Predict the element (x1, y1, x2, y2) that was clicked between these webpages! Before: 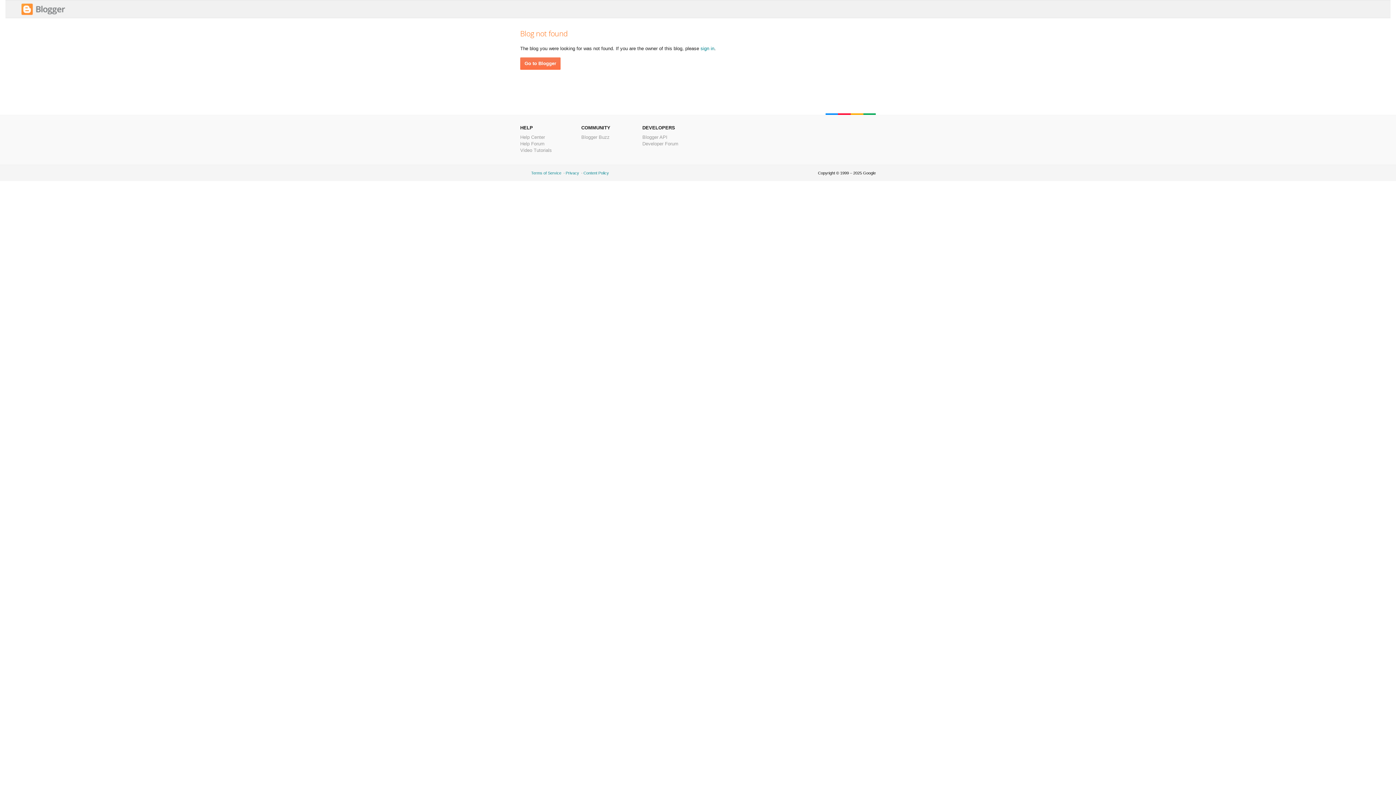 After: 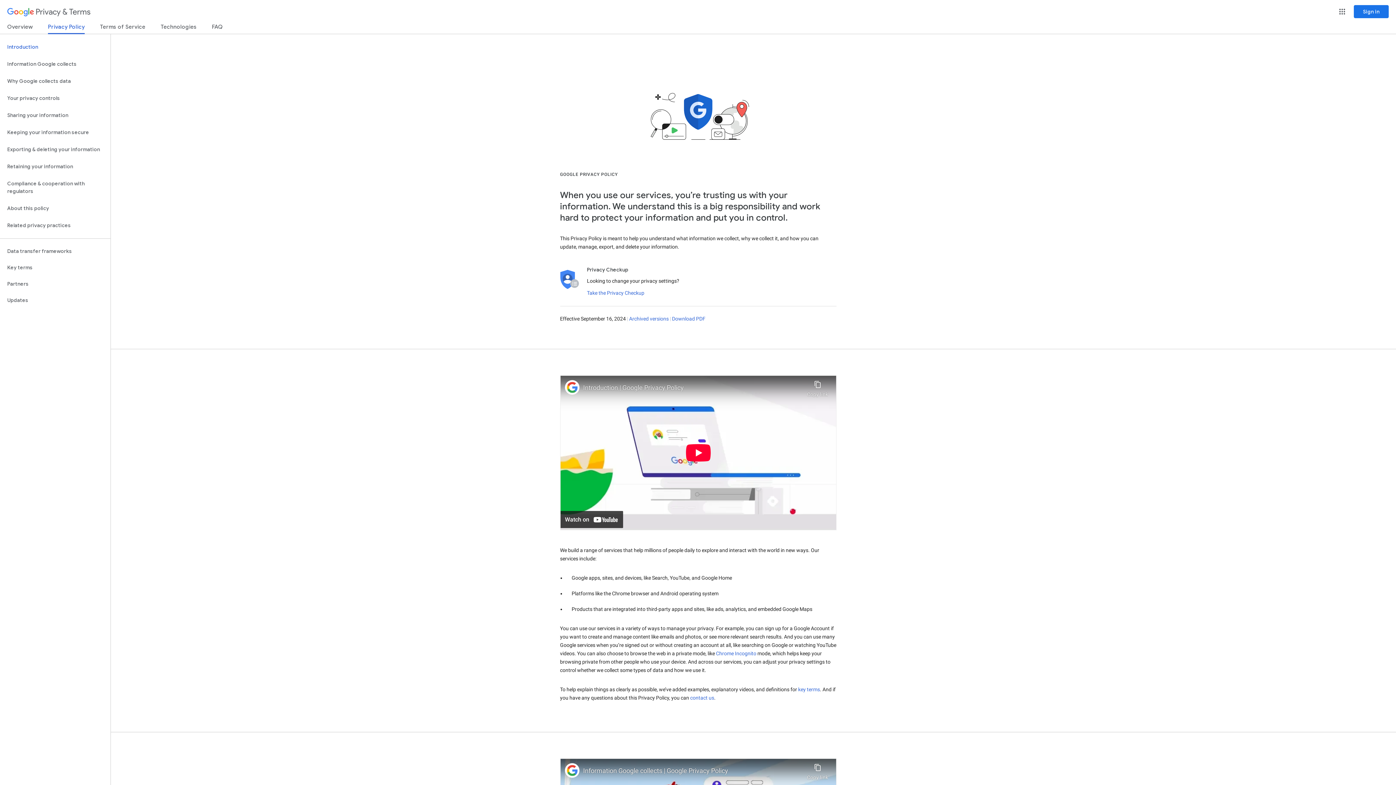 Action: bbox: (565, 170, 579, 175) label: Privacy